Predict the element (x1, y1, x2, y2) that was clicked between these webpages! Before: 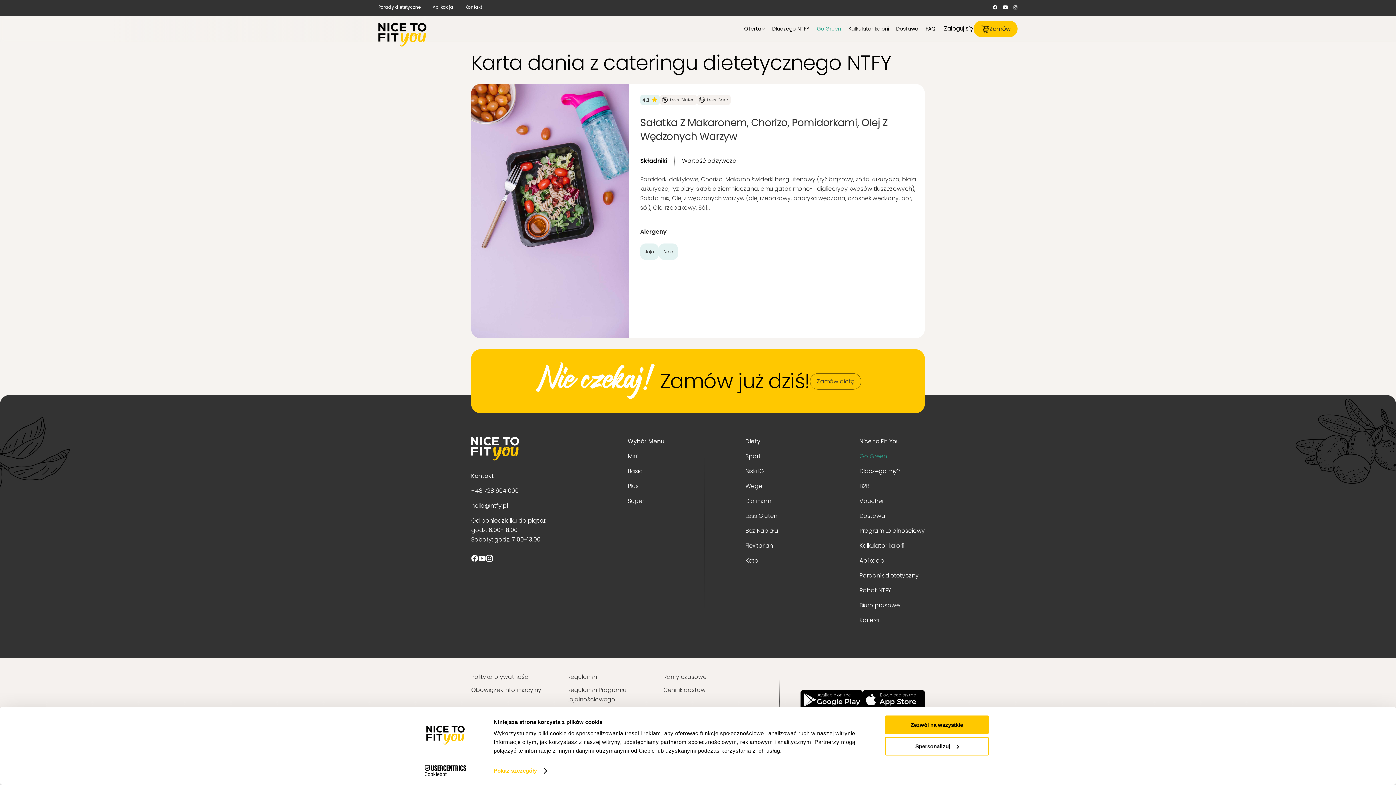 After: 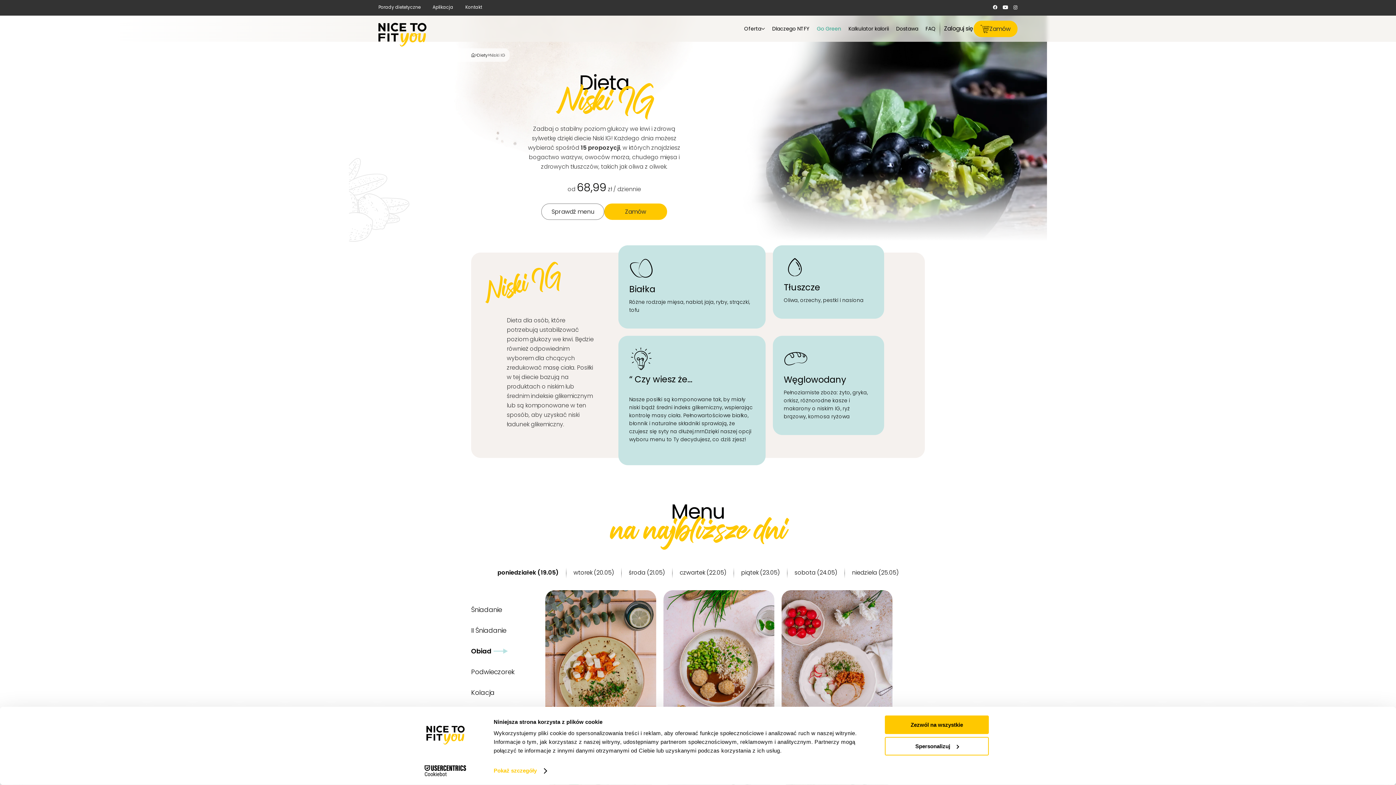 Action: label: Niski IG bbox: (745, 467, 764, 475)